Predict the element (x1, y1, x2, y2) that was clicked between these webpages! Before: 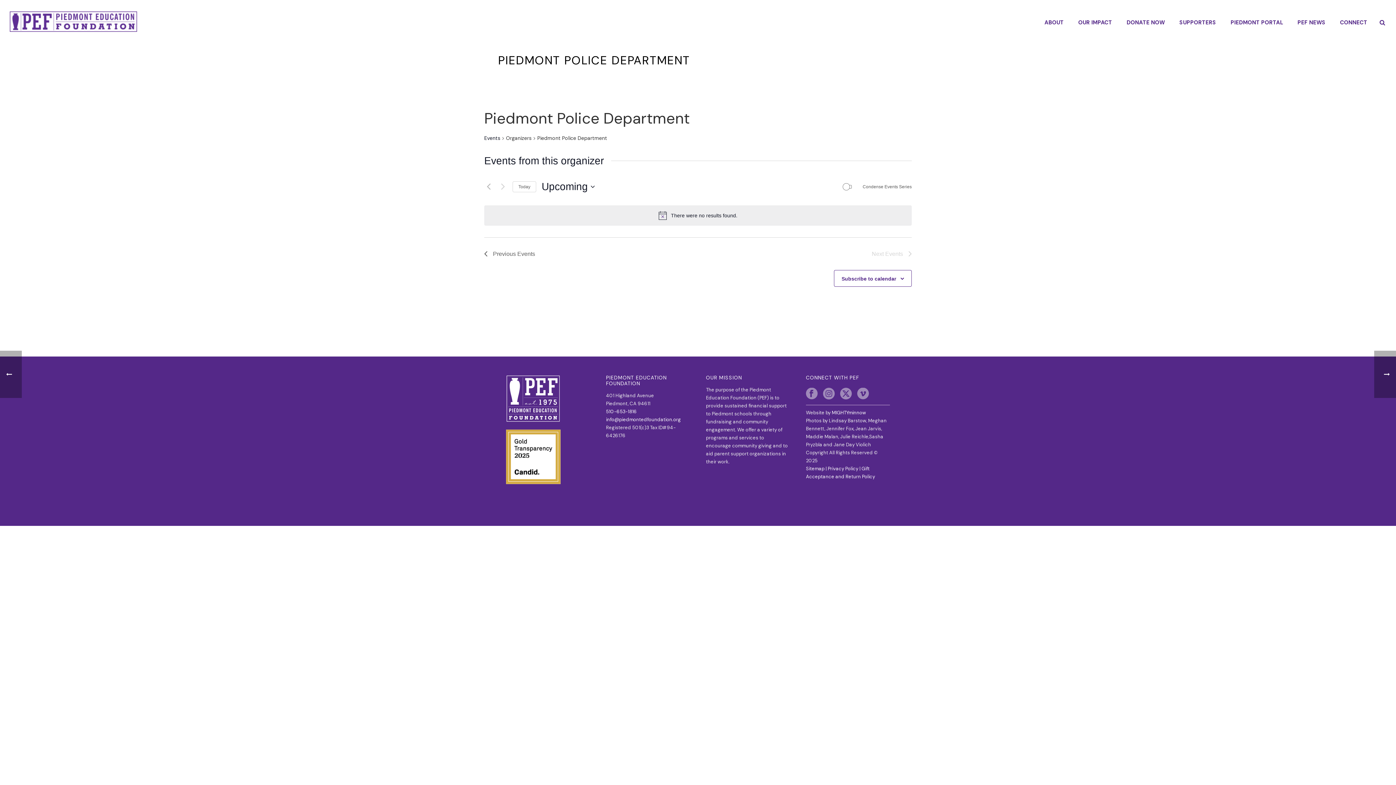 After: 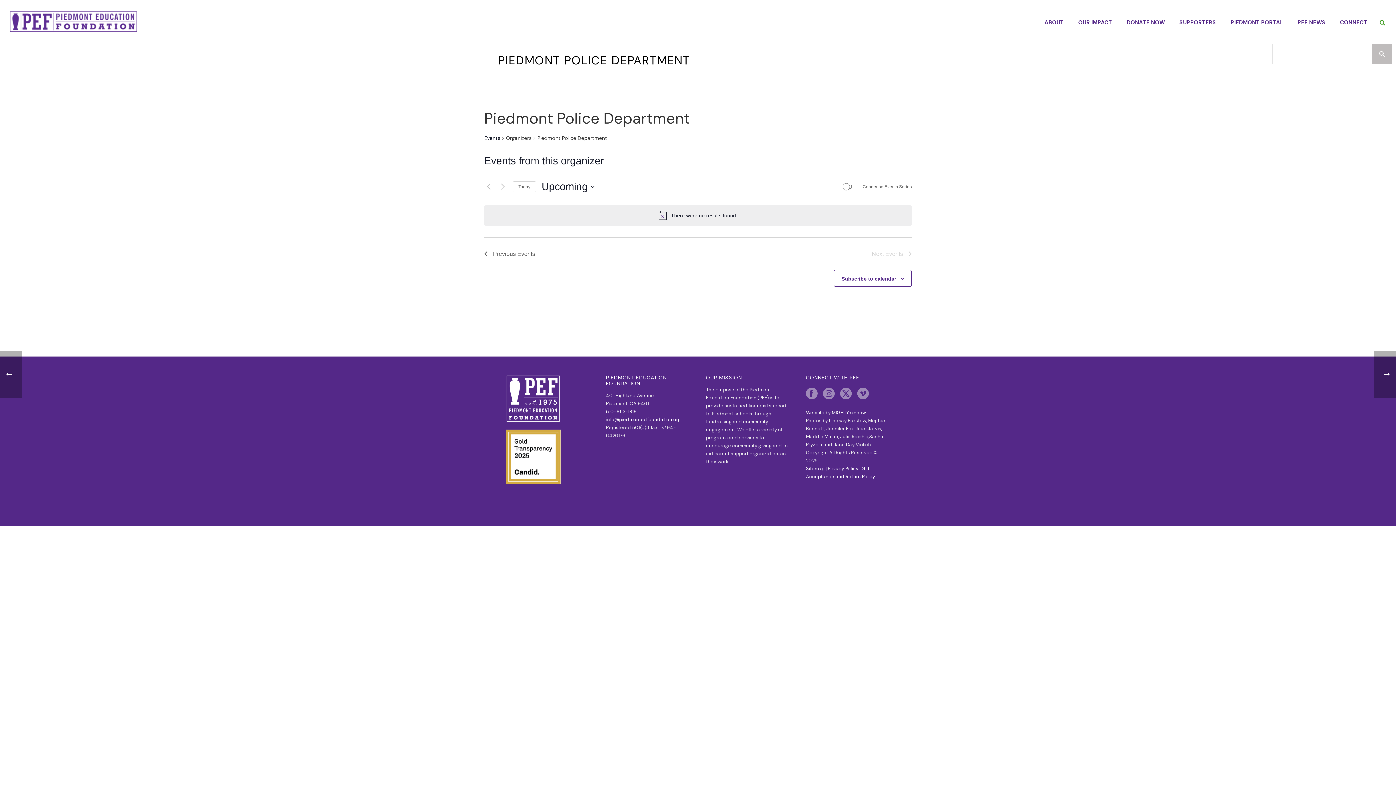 Action: bbox: (1380, 0, 1385, 43) label: Open searchbox